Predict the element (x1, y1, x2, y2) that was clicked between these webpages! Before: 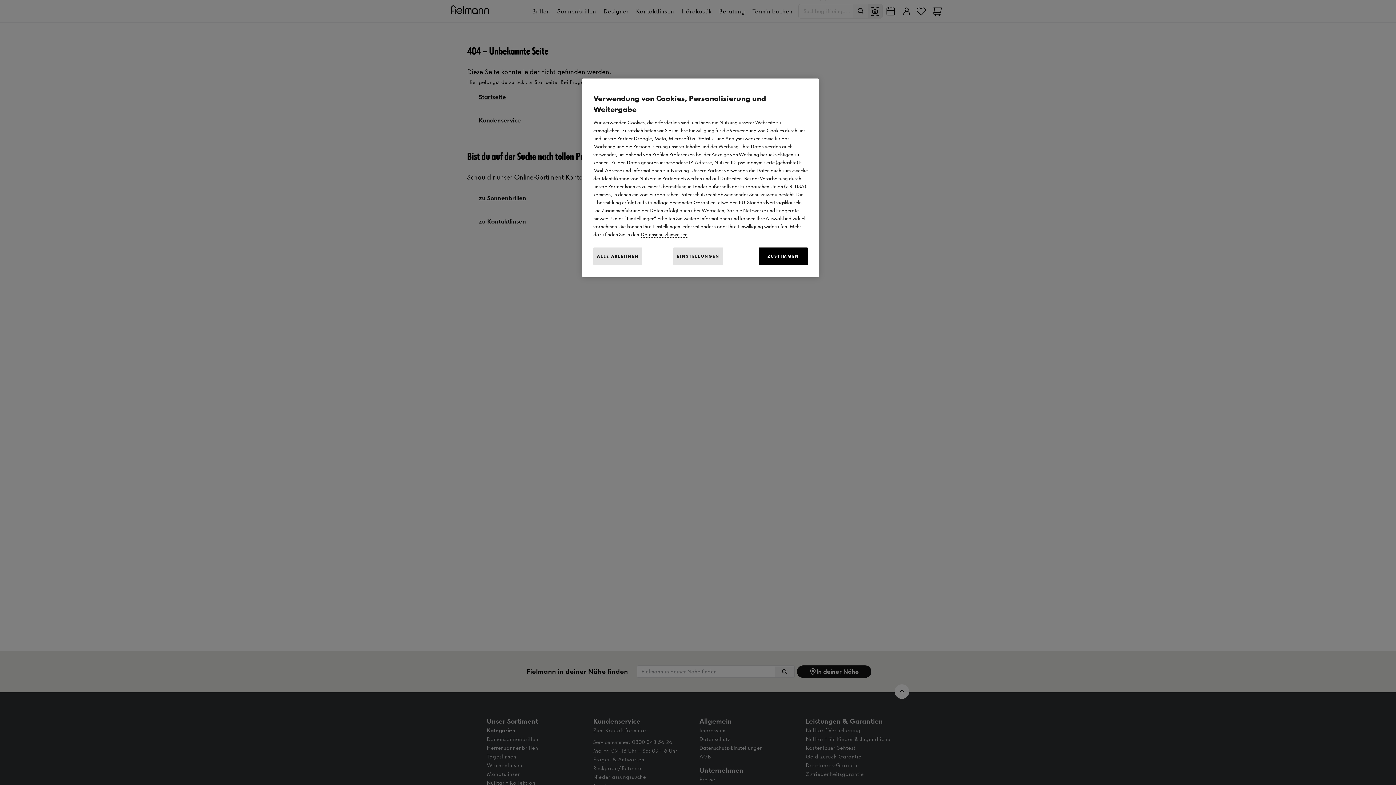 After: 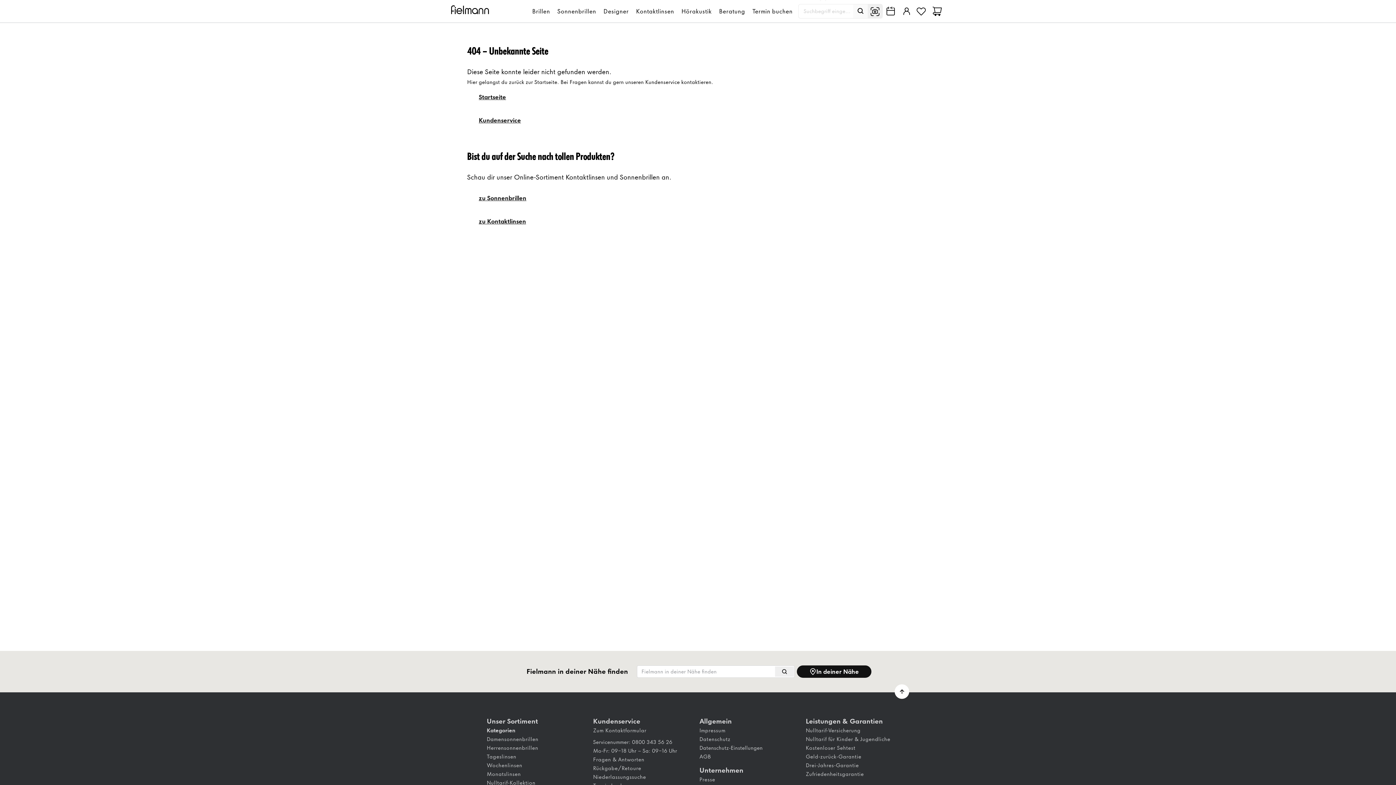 Action: bbox: (593, 247, 642, 265) label: ALLE ABLEHNEN